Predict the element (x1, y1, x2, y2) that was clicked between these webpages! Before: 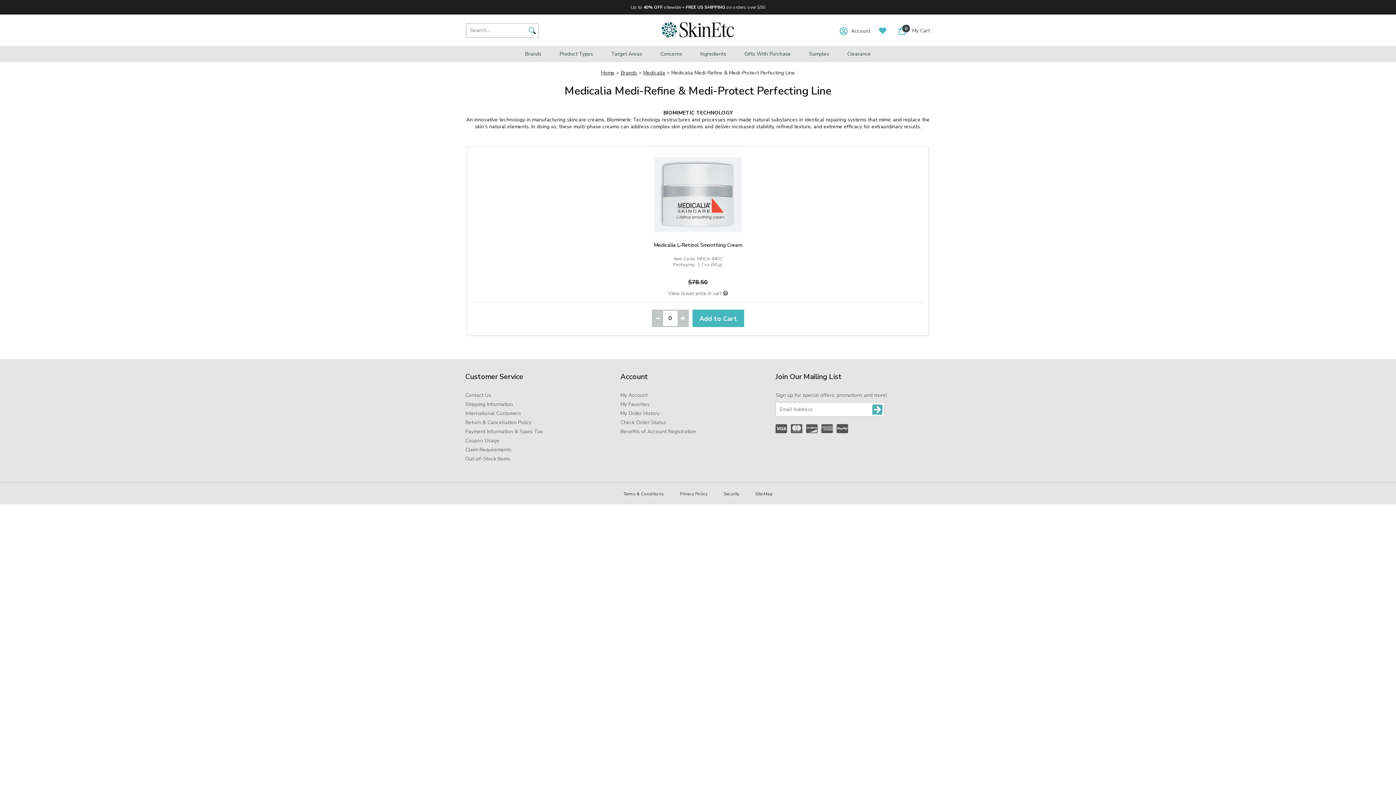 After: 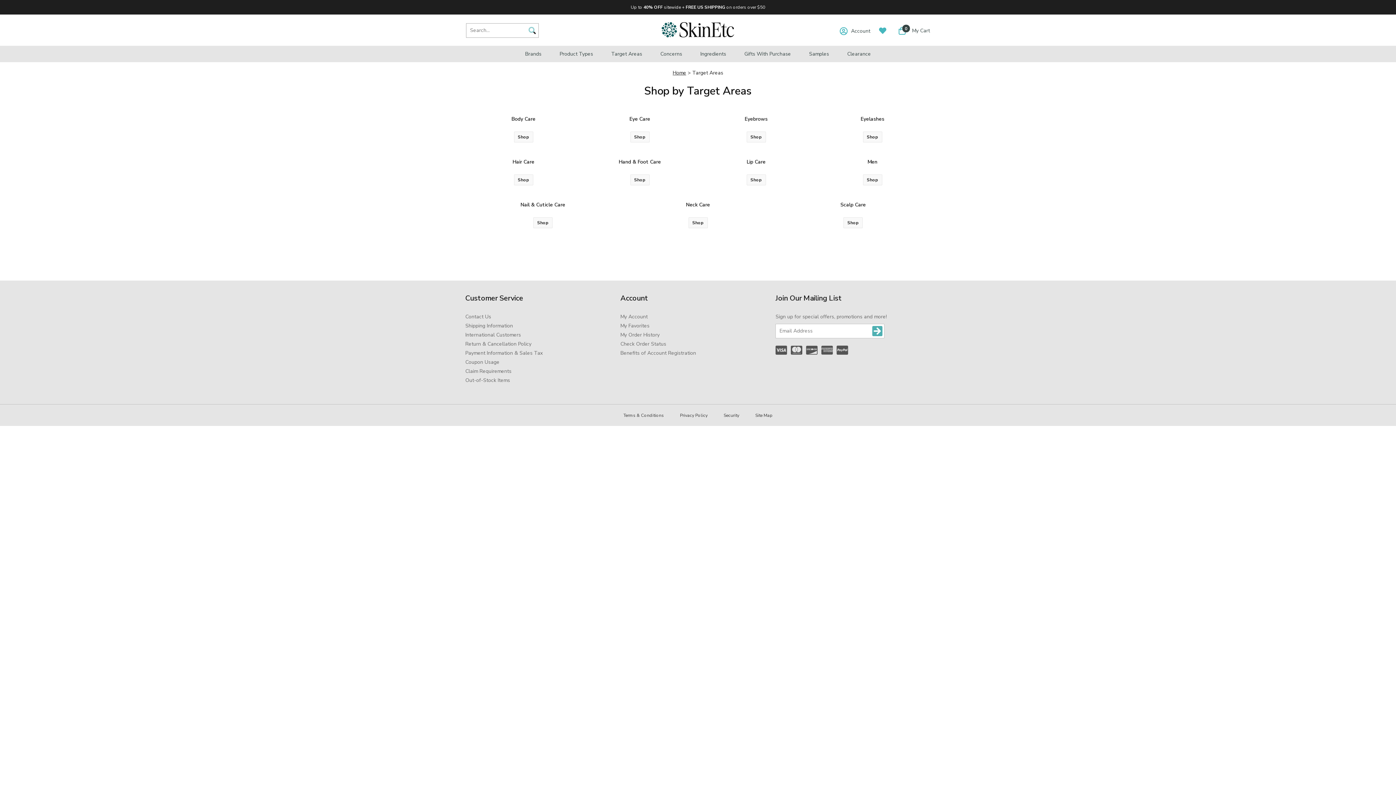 Action: label: Target Areas bbox: (607, 45, 646, 62)